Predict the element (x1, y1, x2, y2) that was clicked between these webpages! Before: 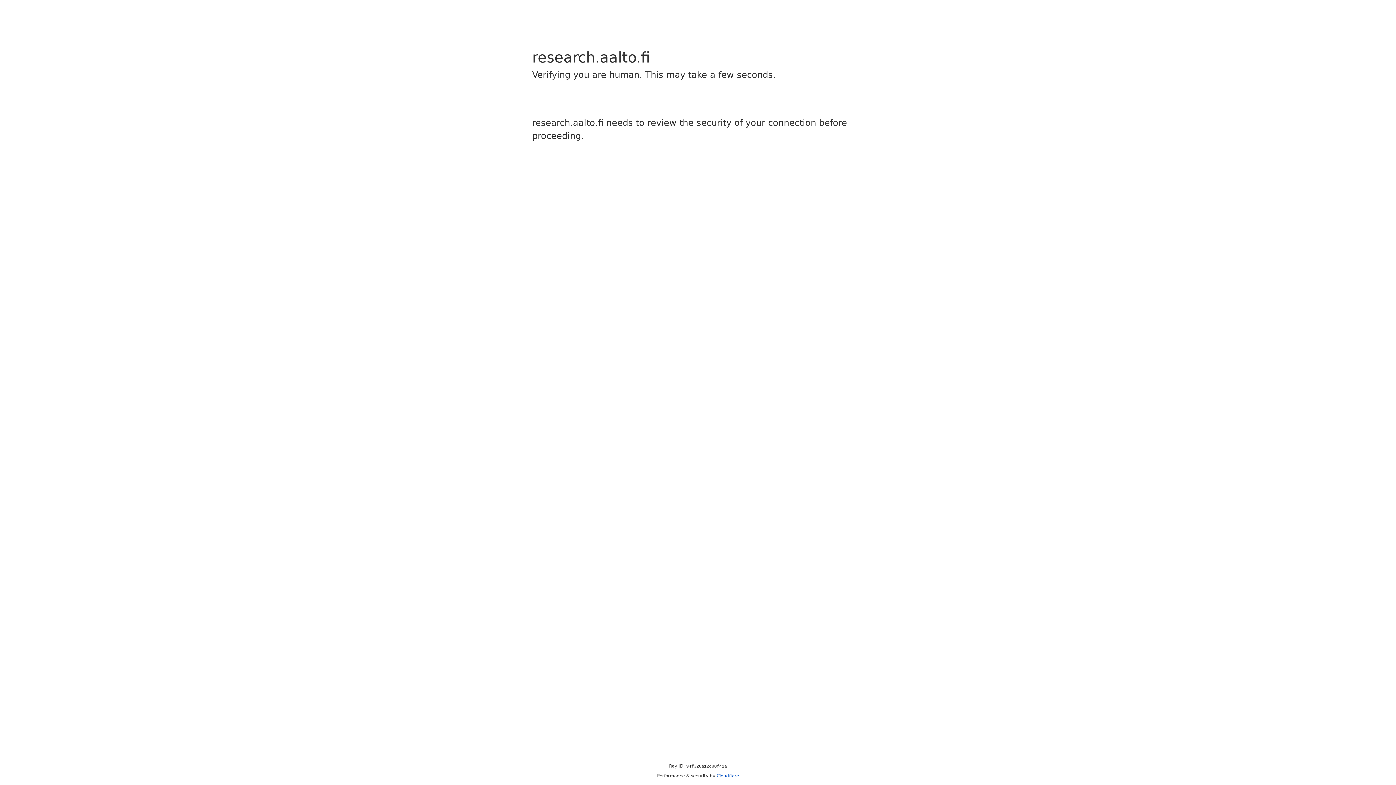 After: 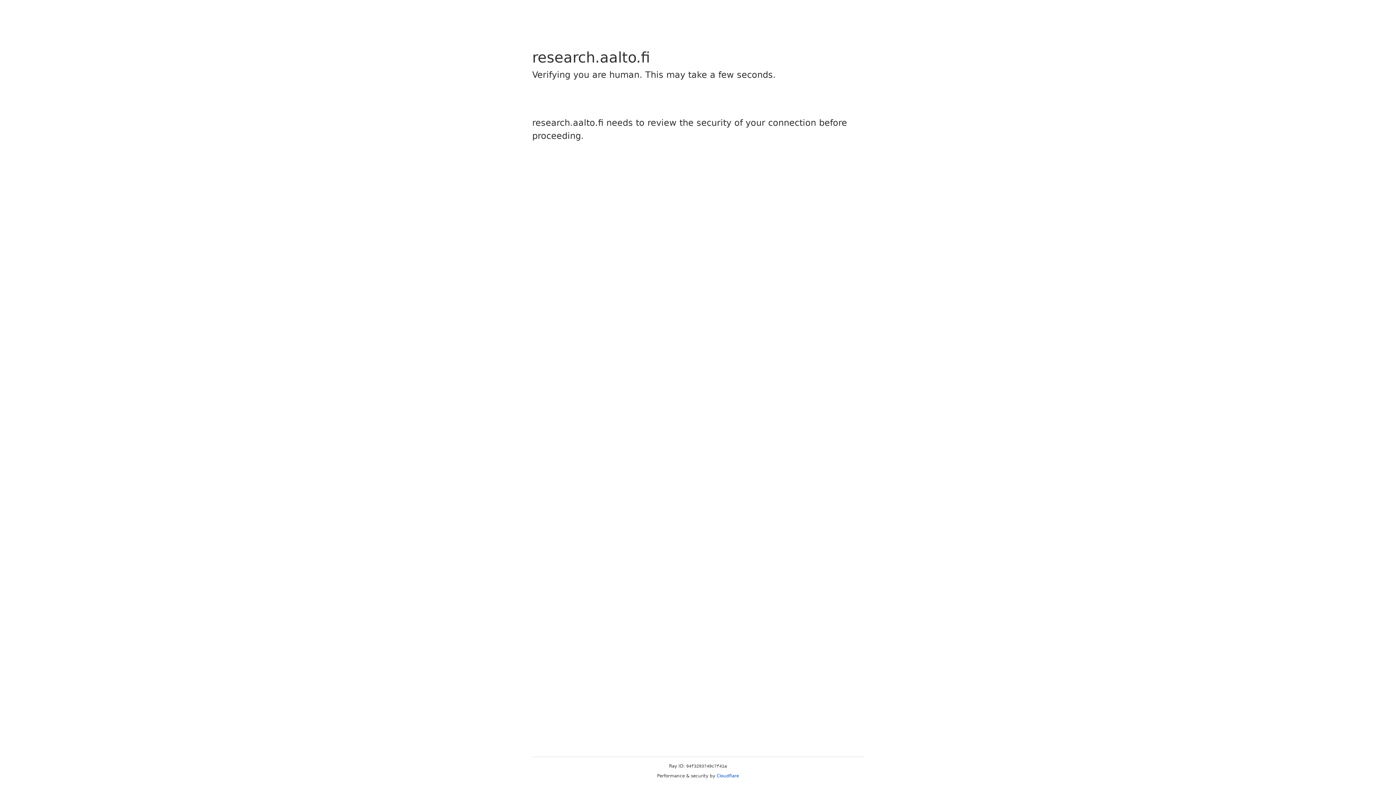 Action: label: Cloudflare bbox: (716, 773, 739, 778)